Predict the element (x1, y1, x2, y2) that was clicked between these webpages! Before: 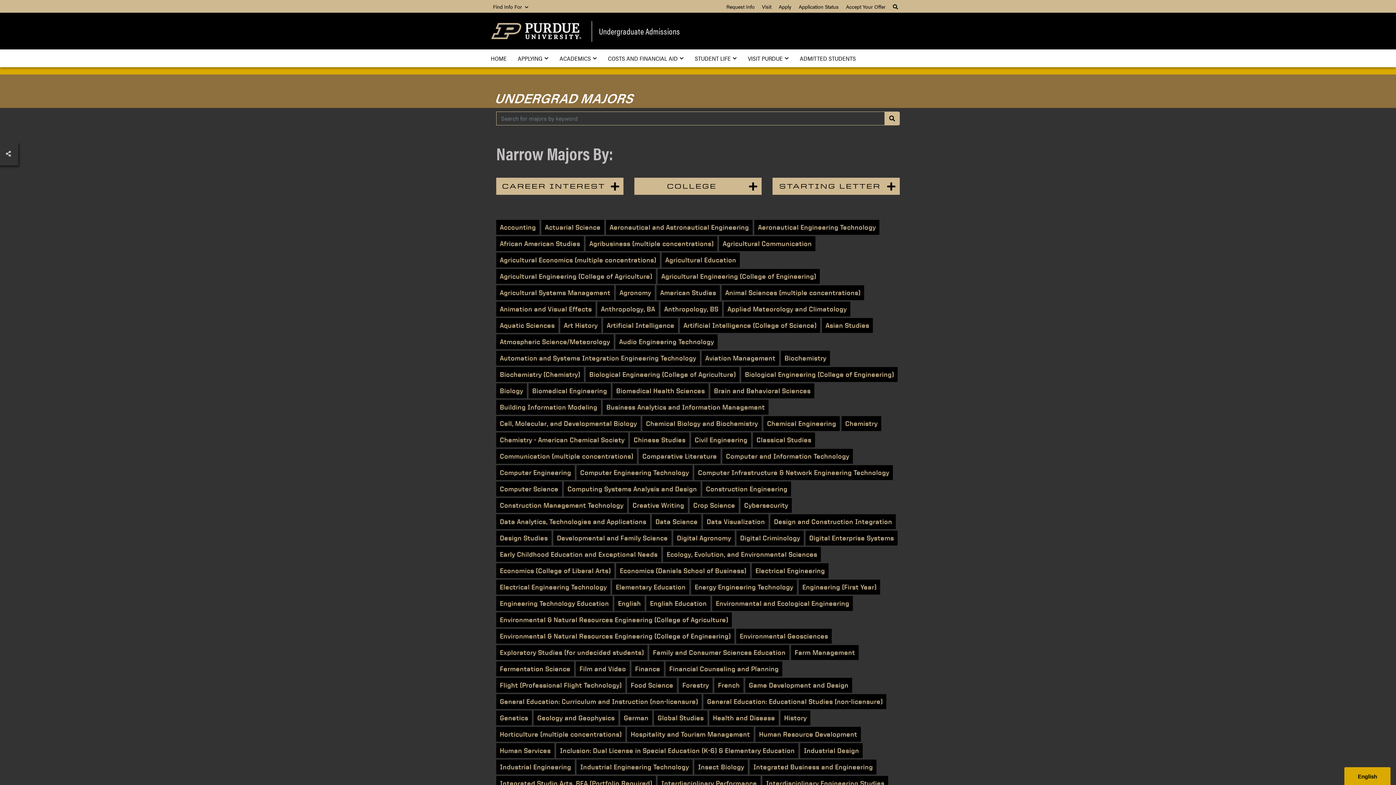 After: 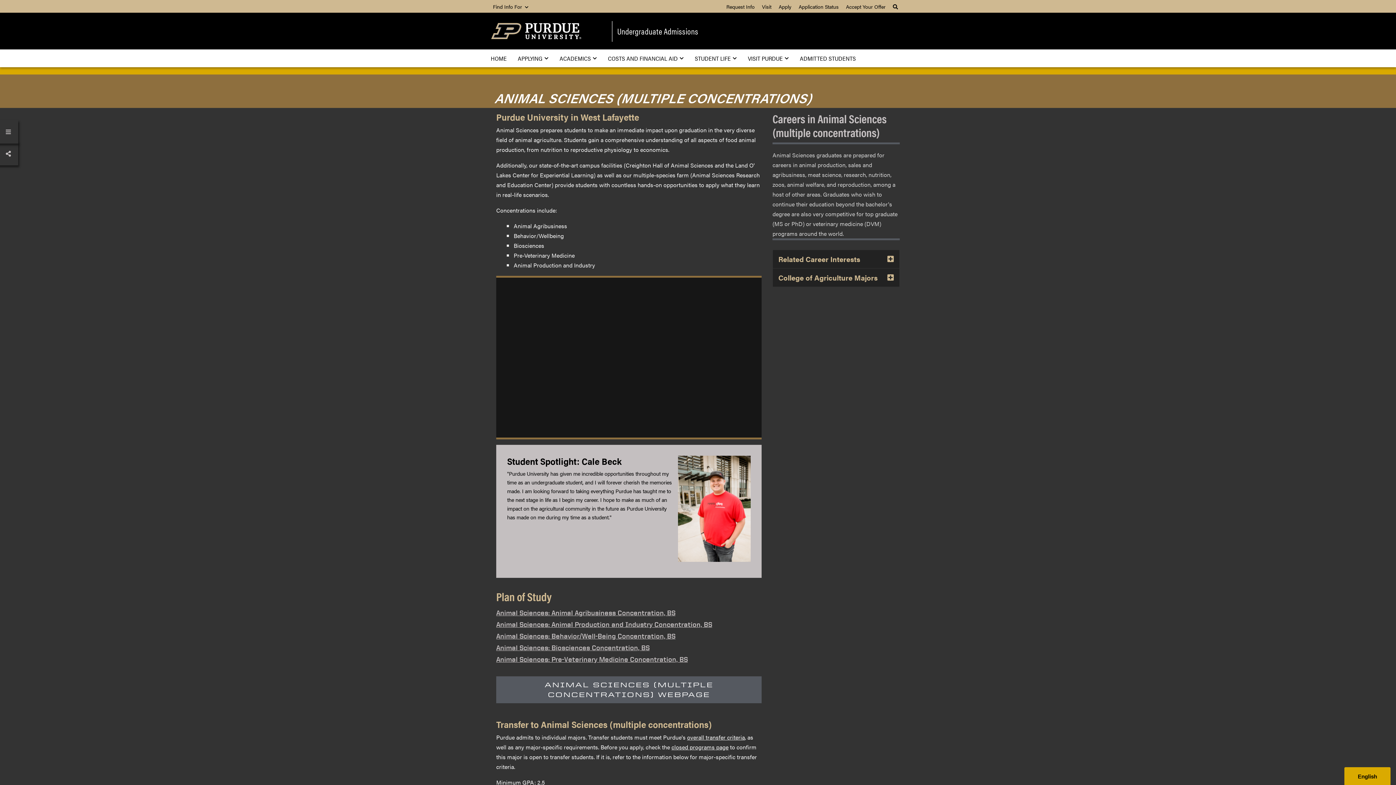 Action: bbox: (721, 285, 864, 300) label: Animal Sciences (multiple concentrations)